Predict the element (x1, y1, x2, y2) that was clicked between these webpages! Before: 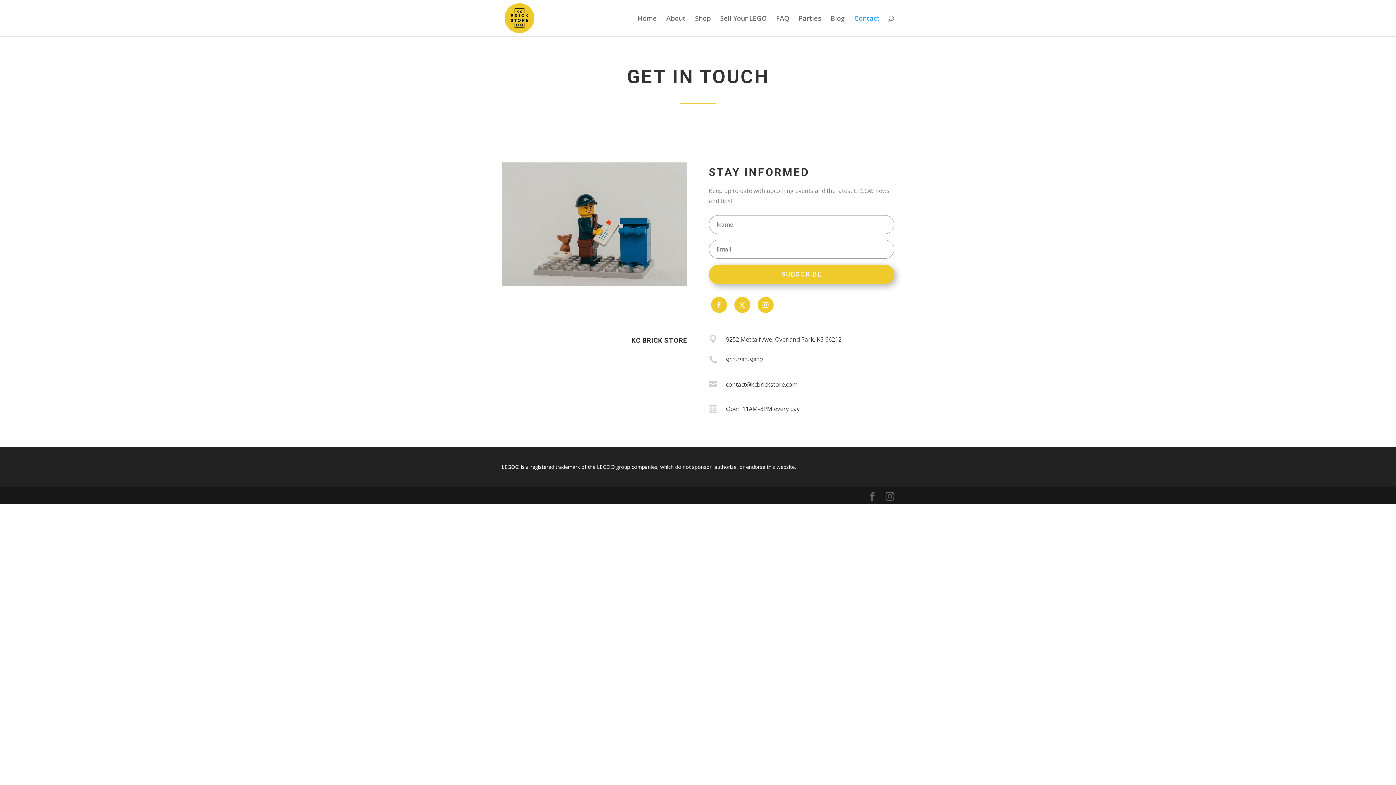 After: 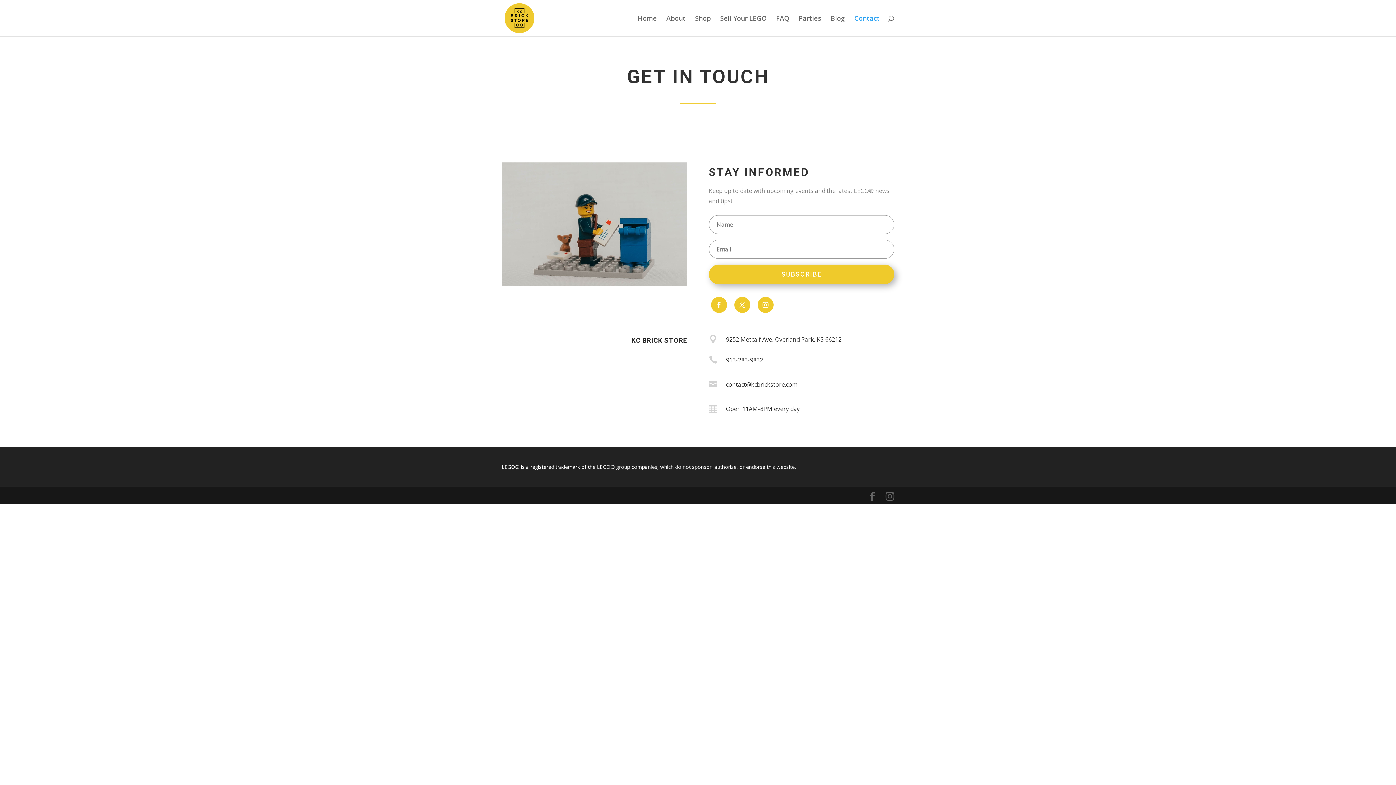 Action: label: Contact bbox: (854, 15, 880, 36)